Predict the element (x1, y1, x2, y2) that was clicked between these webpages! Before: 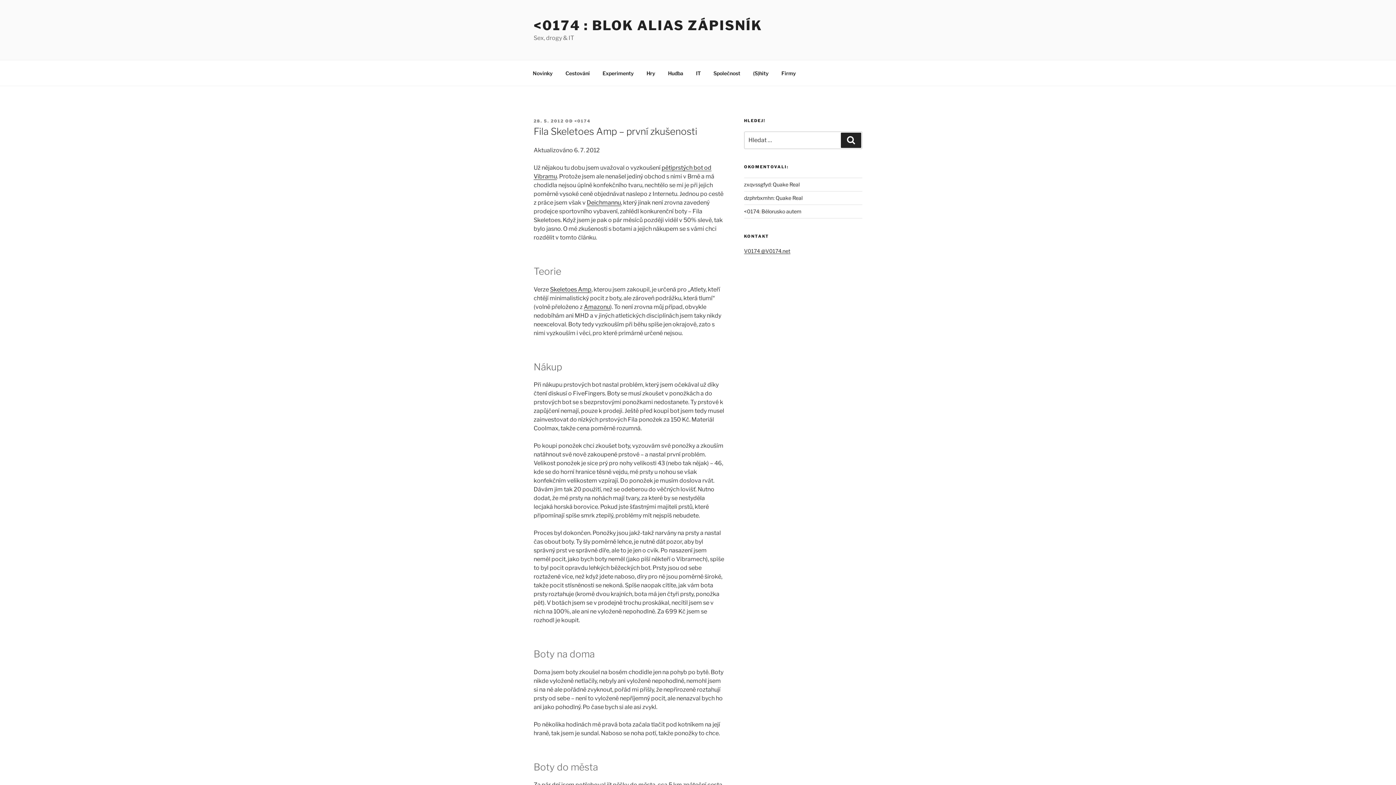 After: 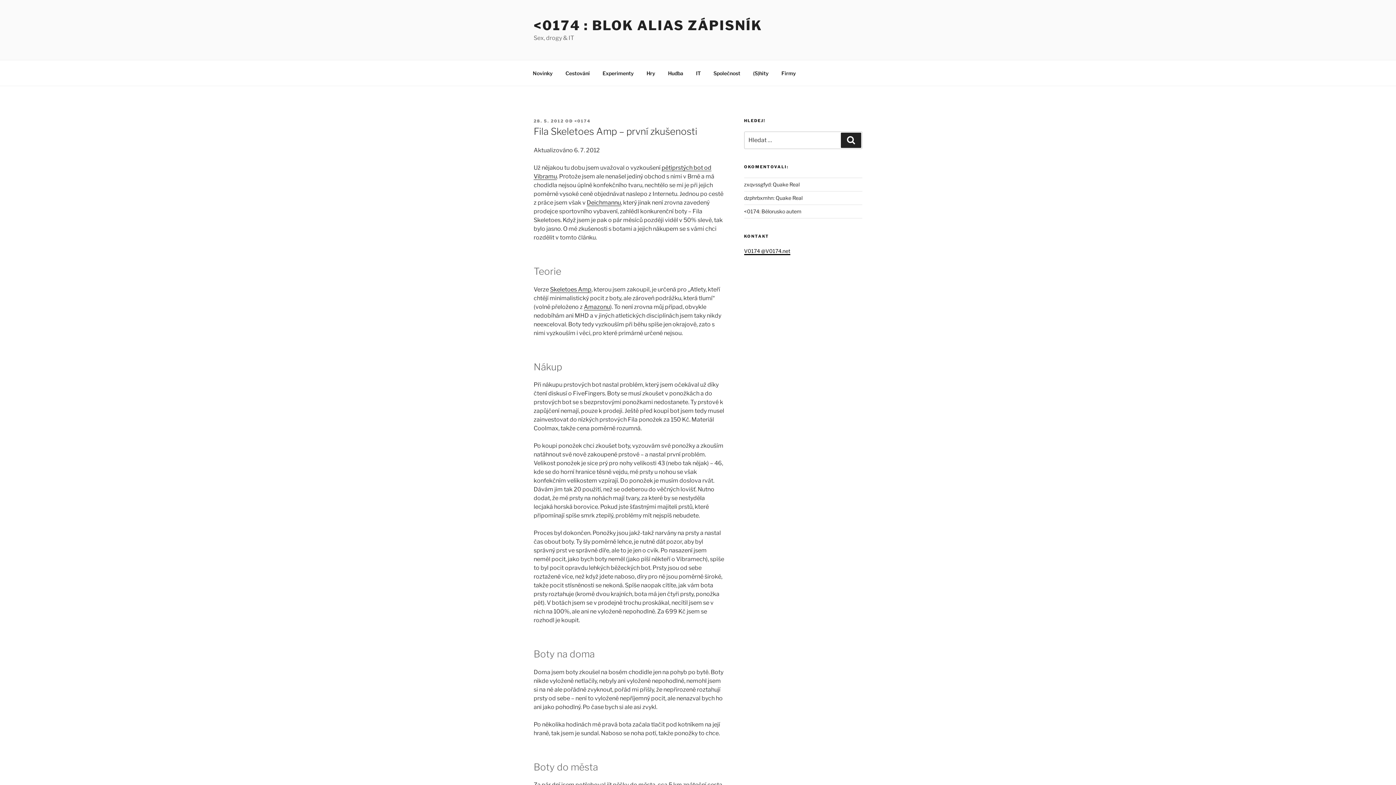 Action: label: V0174 @V0174.net bbox: (744, 248, 790, 254)